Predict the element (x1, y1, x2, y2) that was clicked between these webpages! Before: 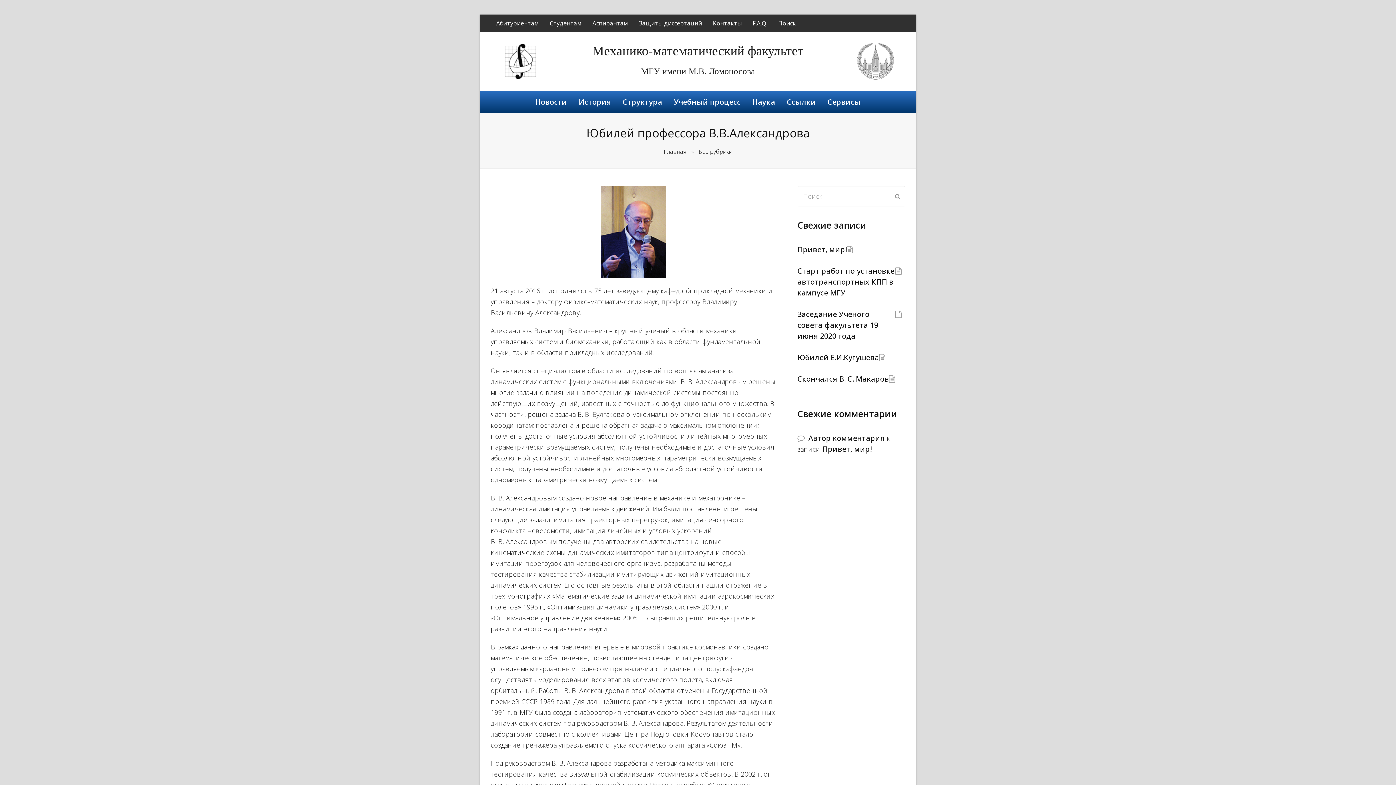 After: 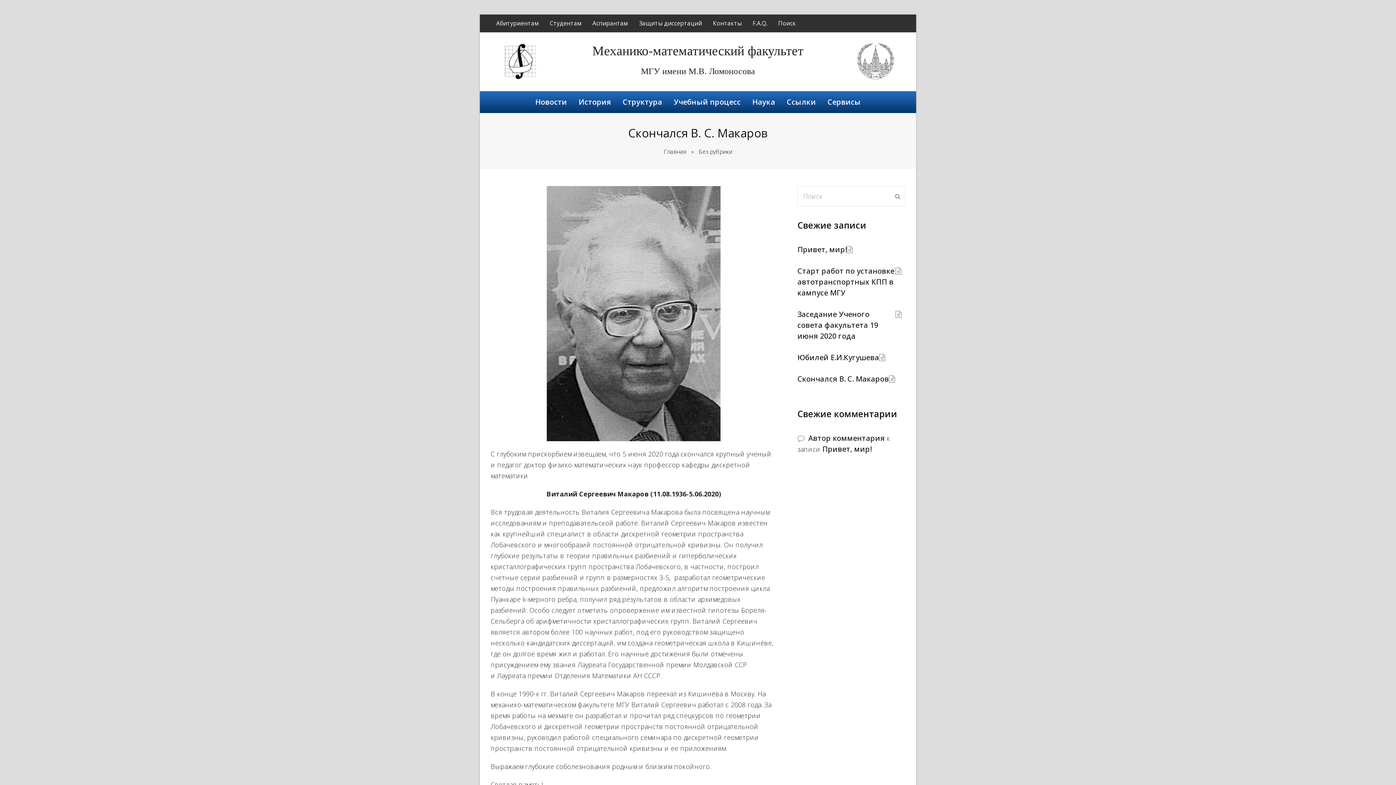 Action: bbox: (797, 373, 899, 386) label: Скончался В. С. Макаров